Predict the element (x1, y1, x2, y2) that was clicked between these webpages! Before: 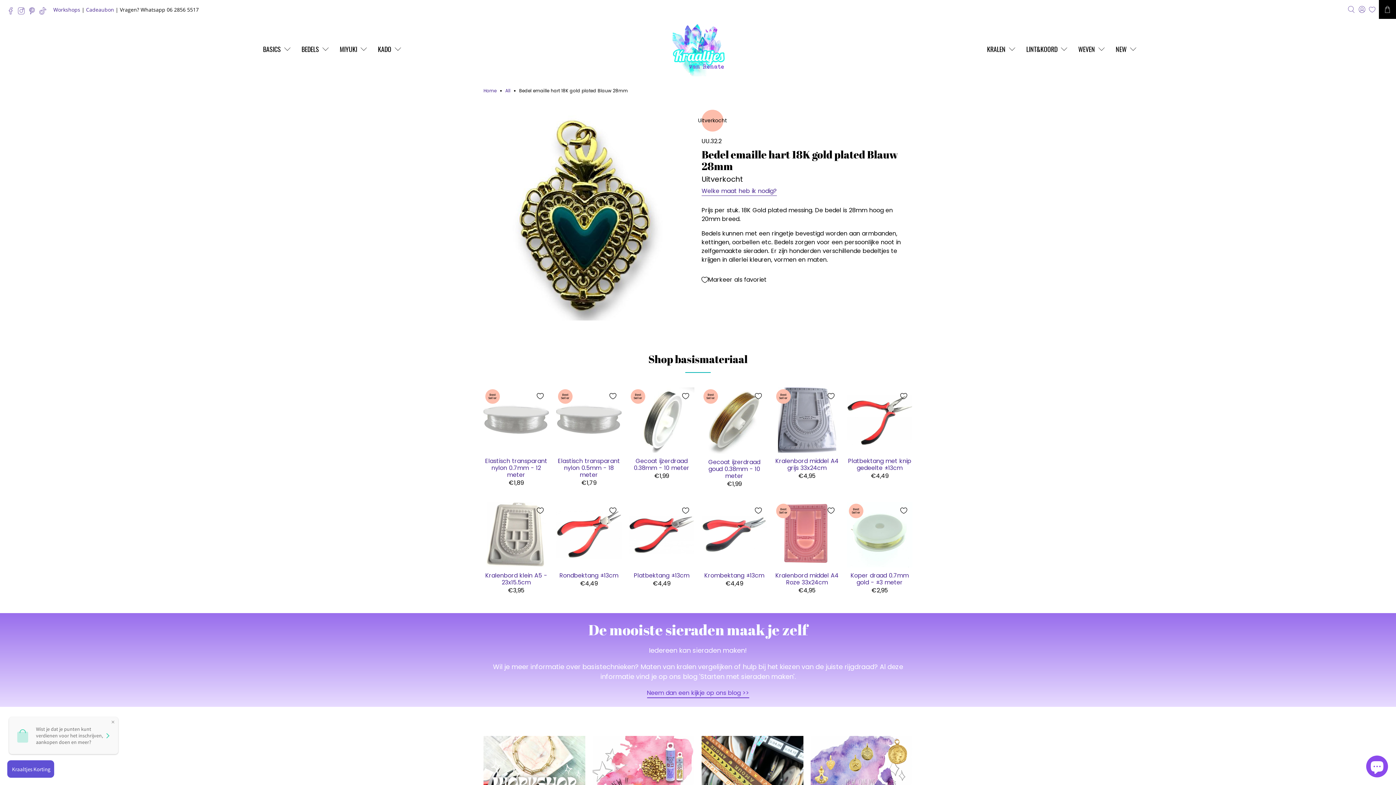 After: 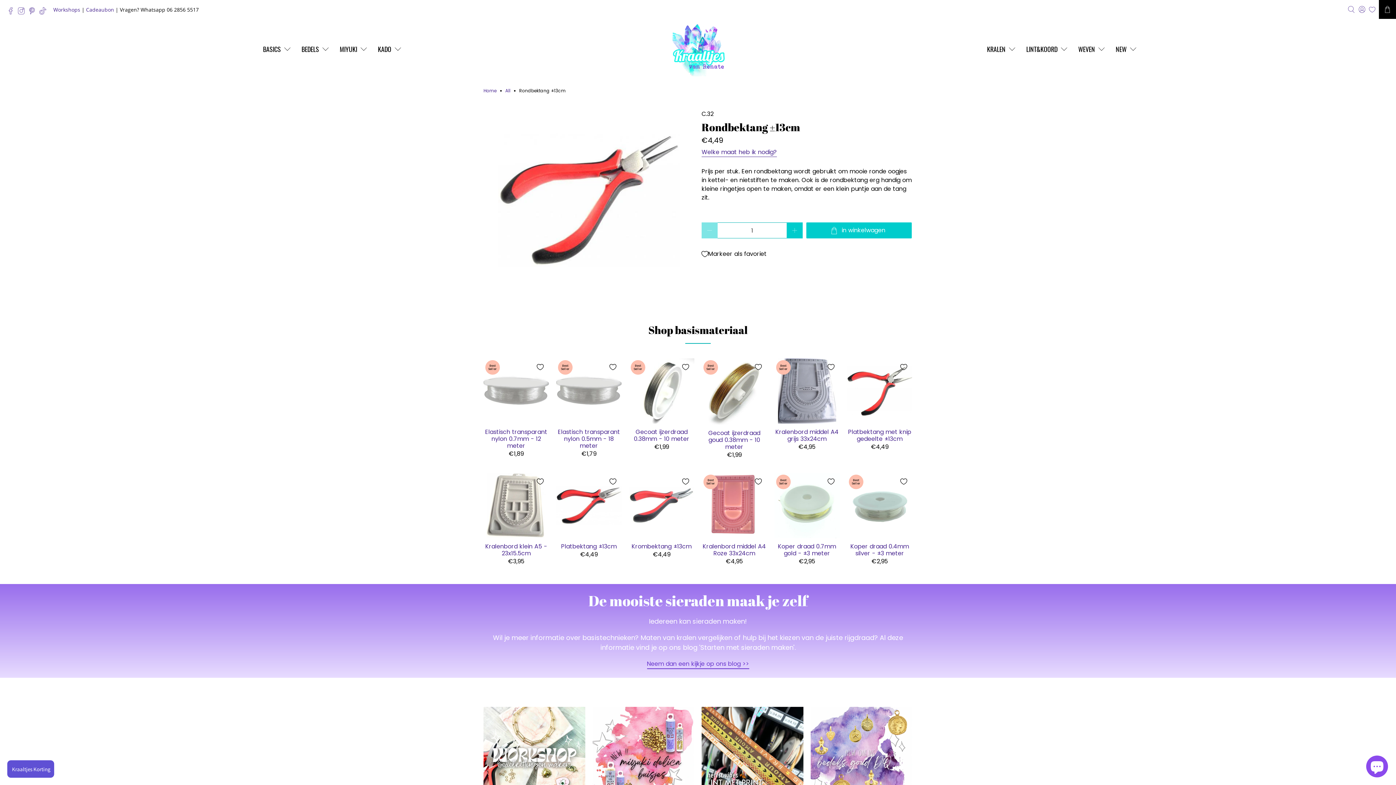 Action: label: Rondbektang ±13cm bbox: (557, 571, 620, 579)